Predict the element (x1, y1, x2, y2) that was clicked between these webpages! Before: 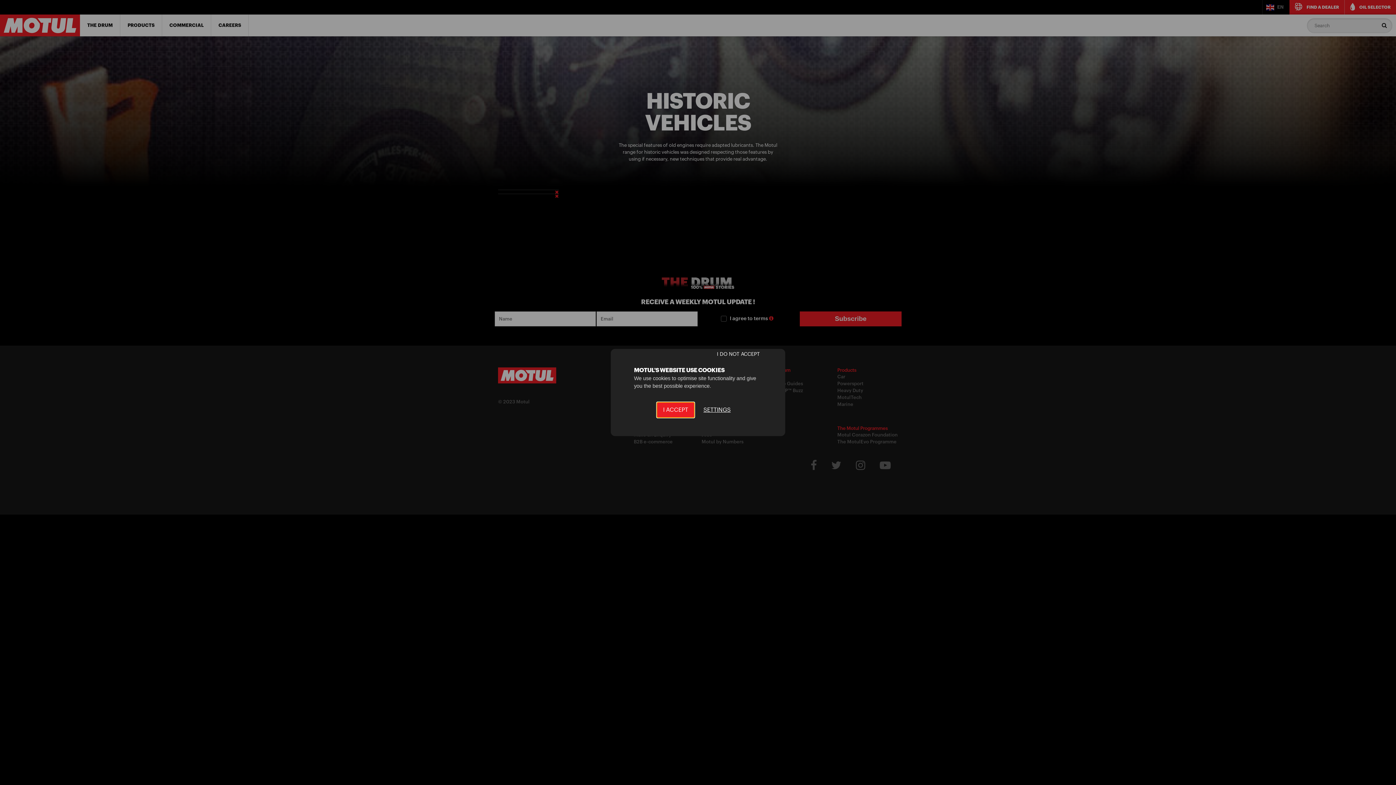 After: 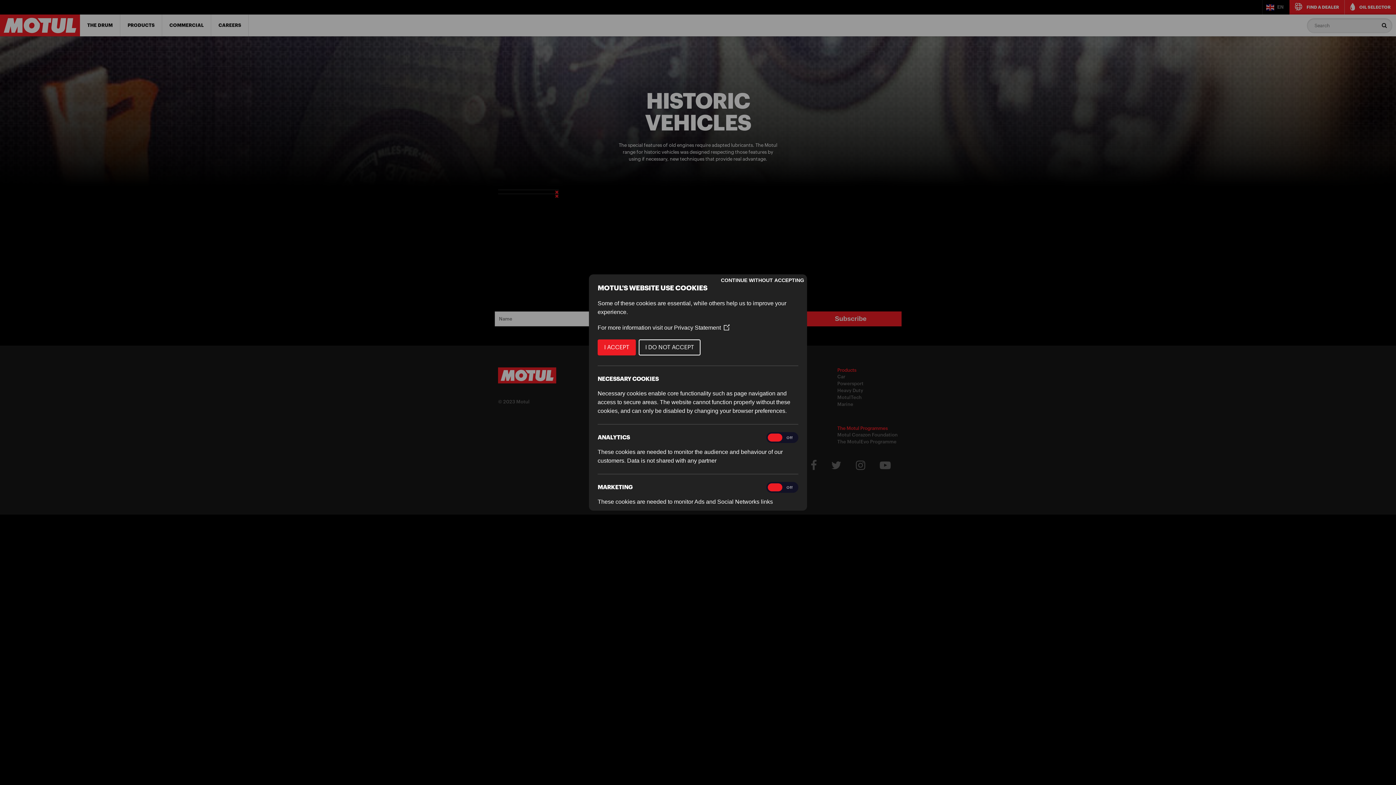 Action: label: SETTINGS bbox: (697, 402, 736, 417)